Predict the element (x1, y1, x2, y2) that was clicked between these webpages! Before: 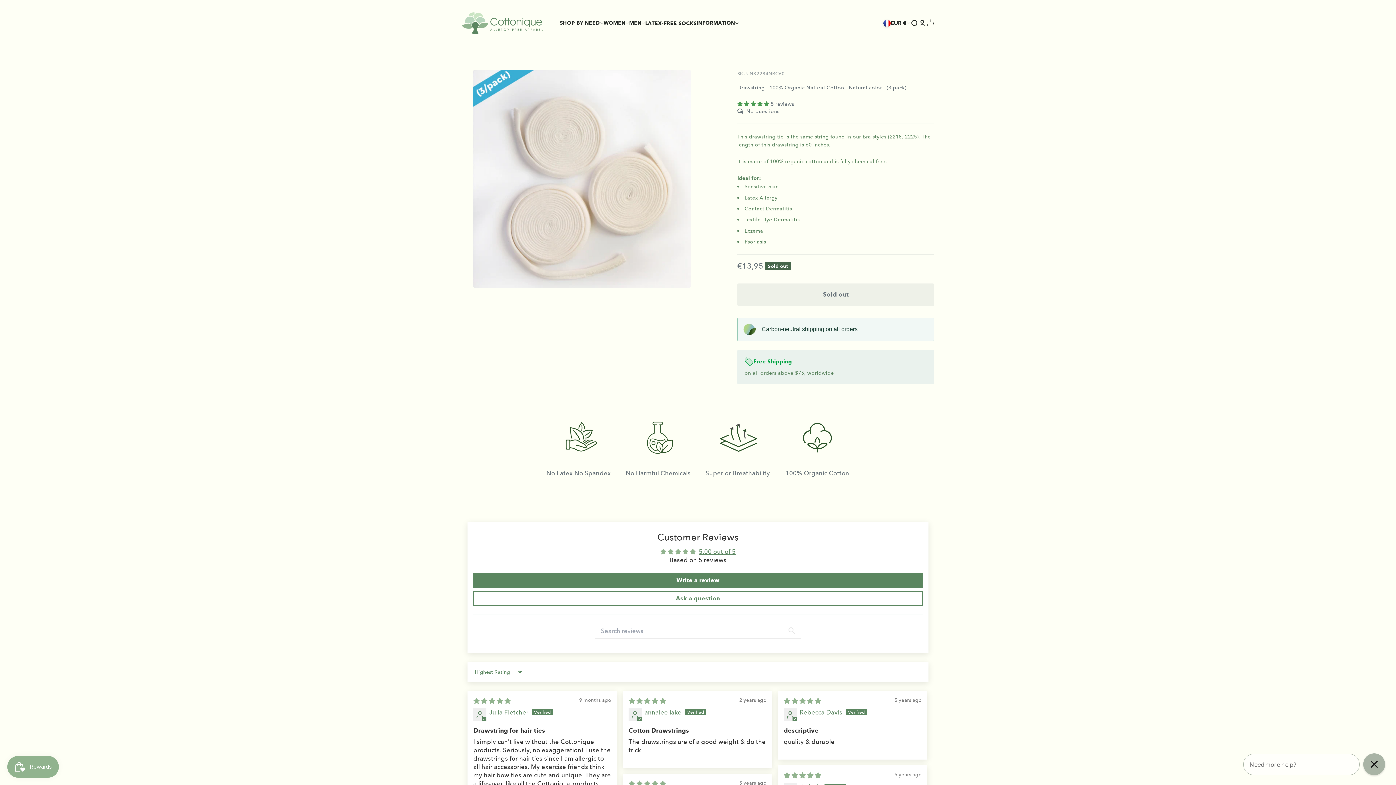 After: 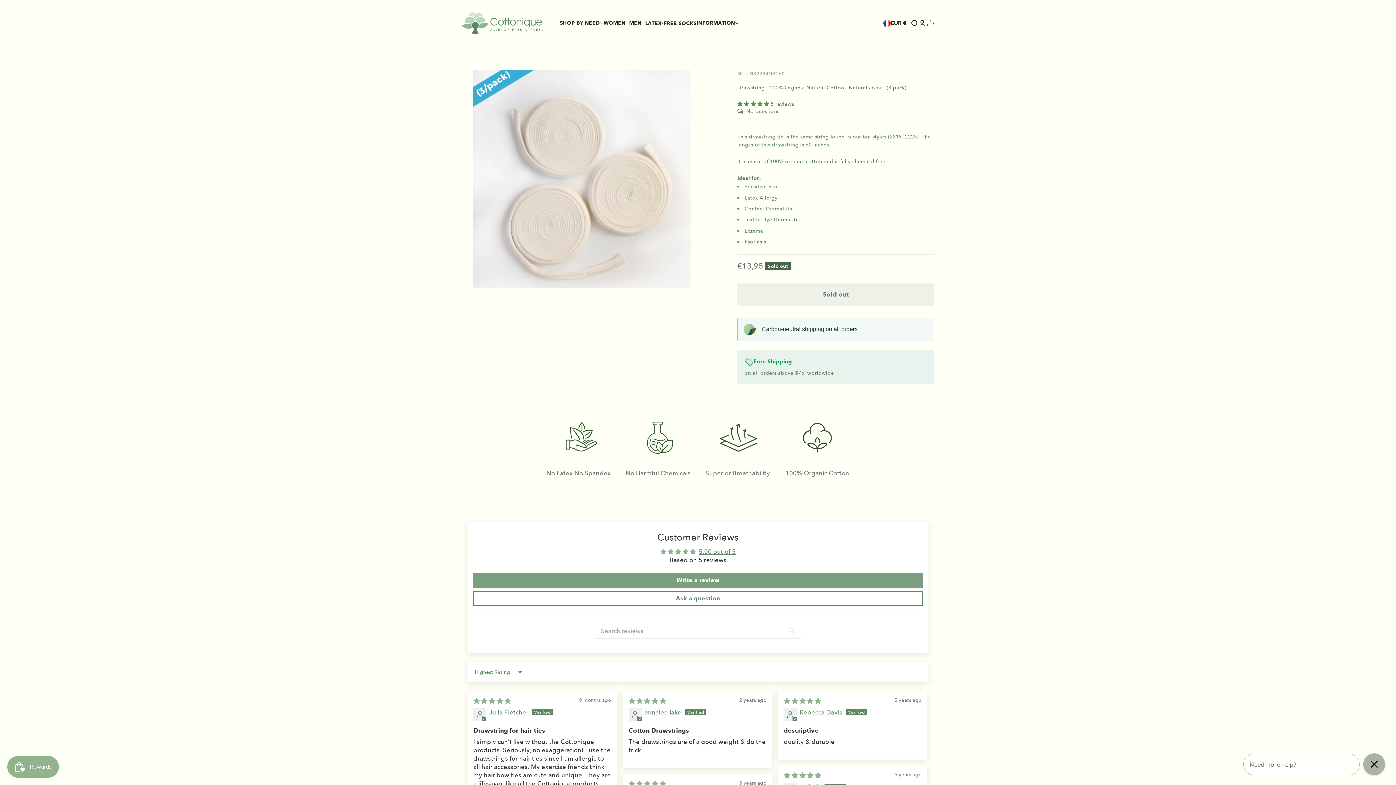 Action: label: Write a review bbox: (473, 573, 922, 587)